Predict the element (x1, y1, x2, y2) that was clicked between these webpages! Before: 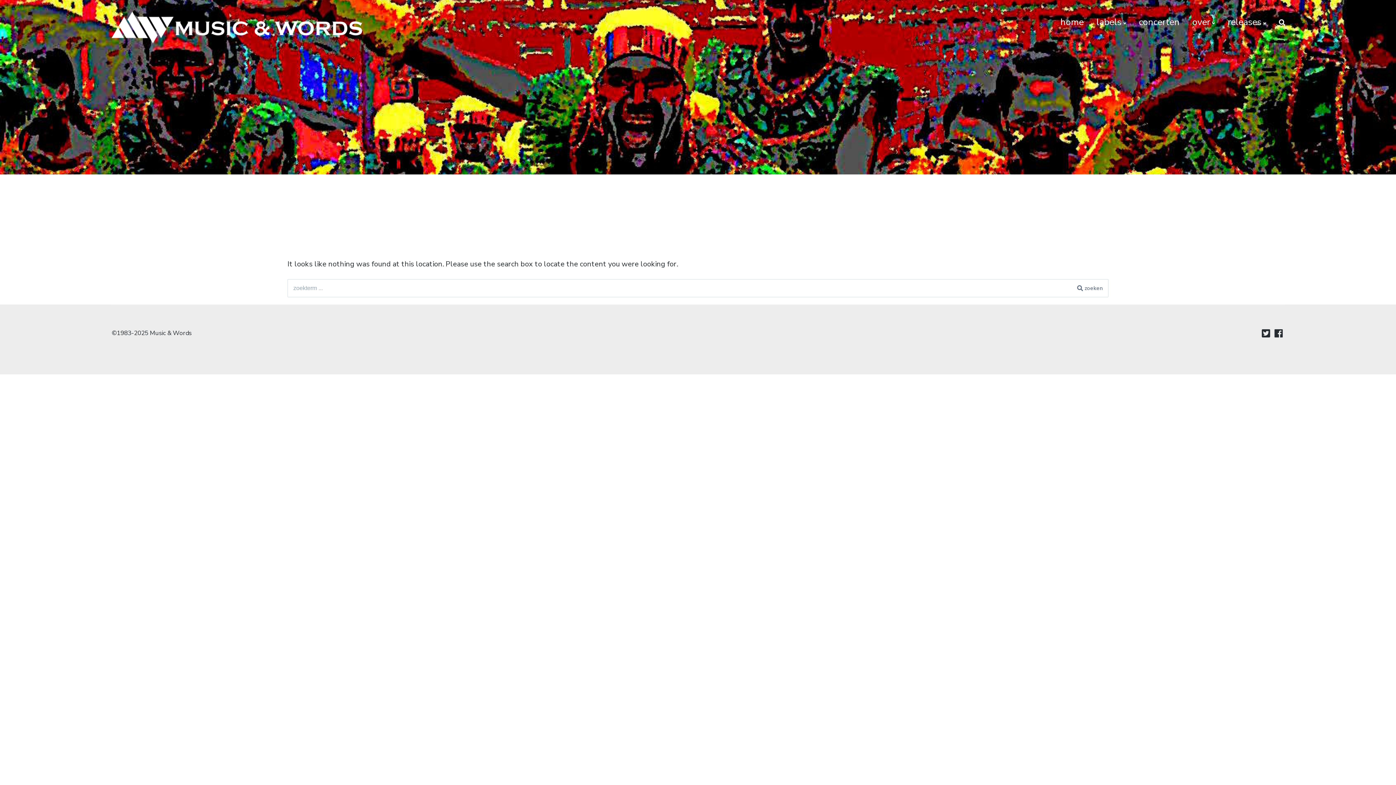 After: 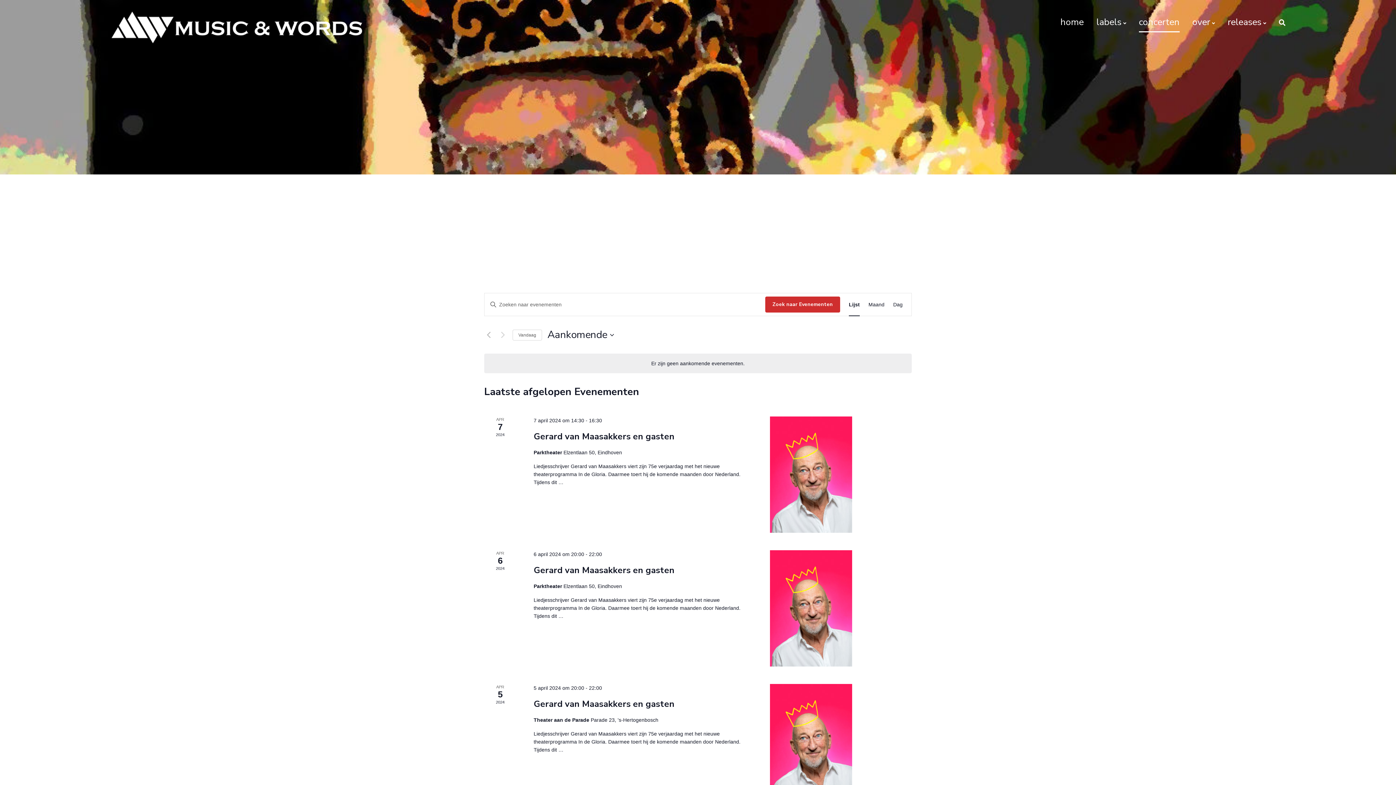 Action: label: concerten bbox: (1139, 13, 1179, 31)